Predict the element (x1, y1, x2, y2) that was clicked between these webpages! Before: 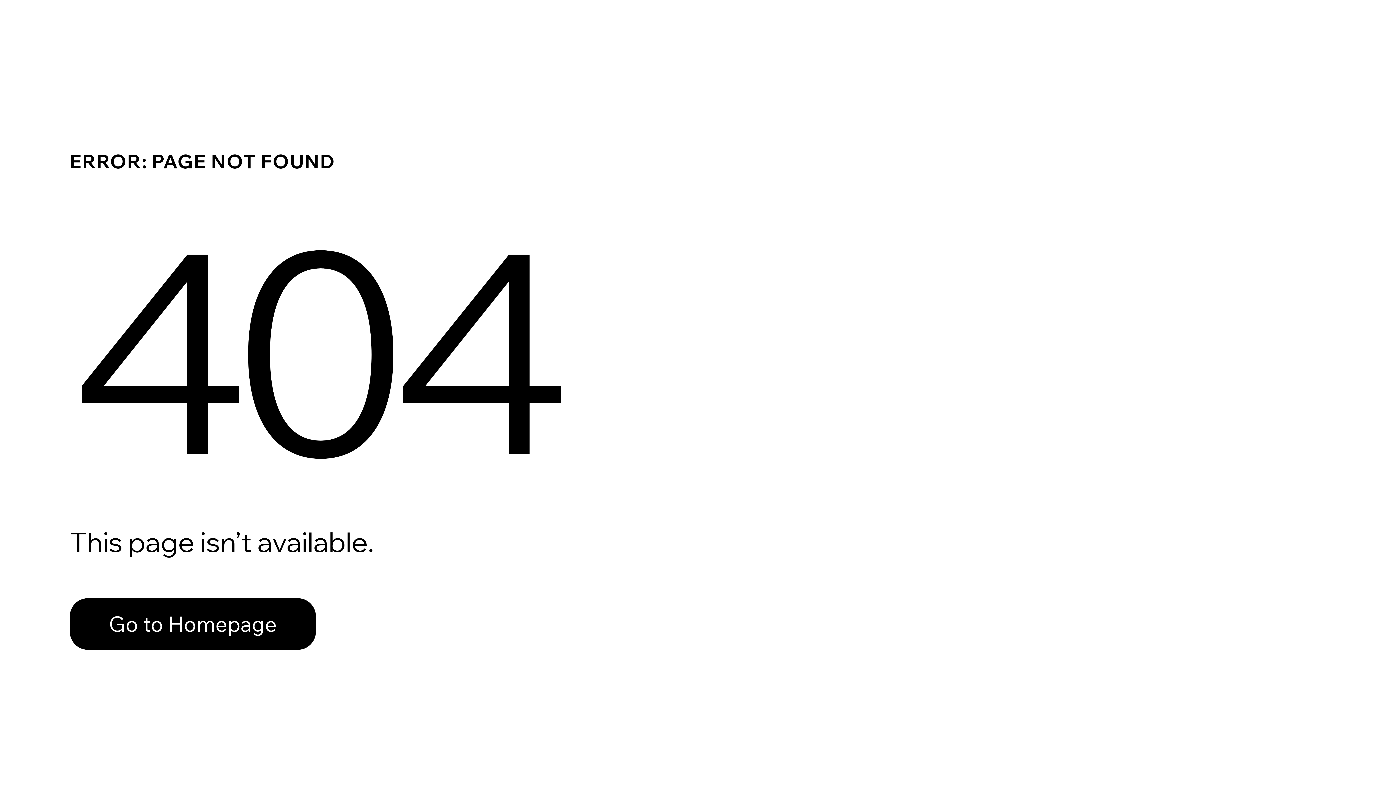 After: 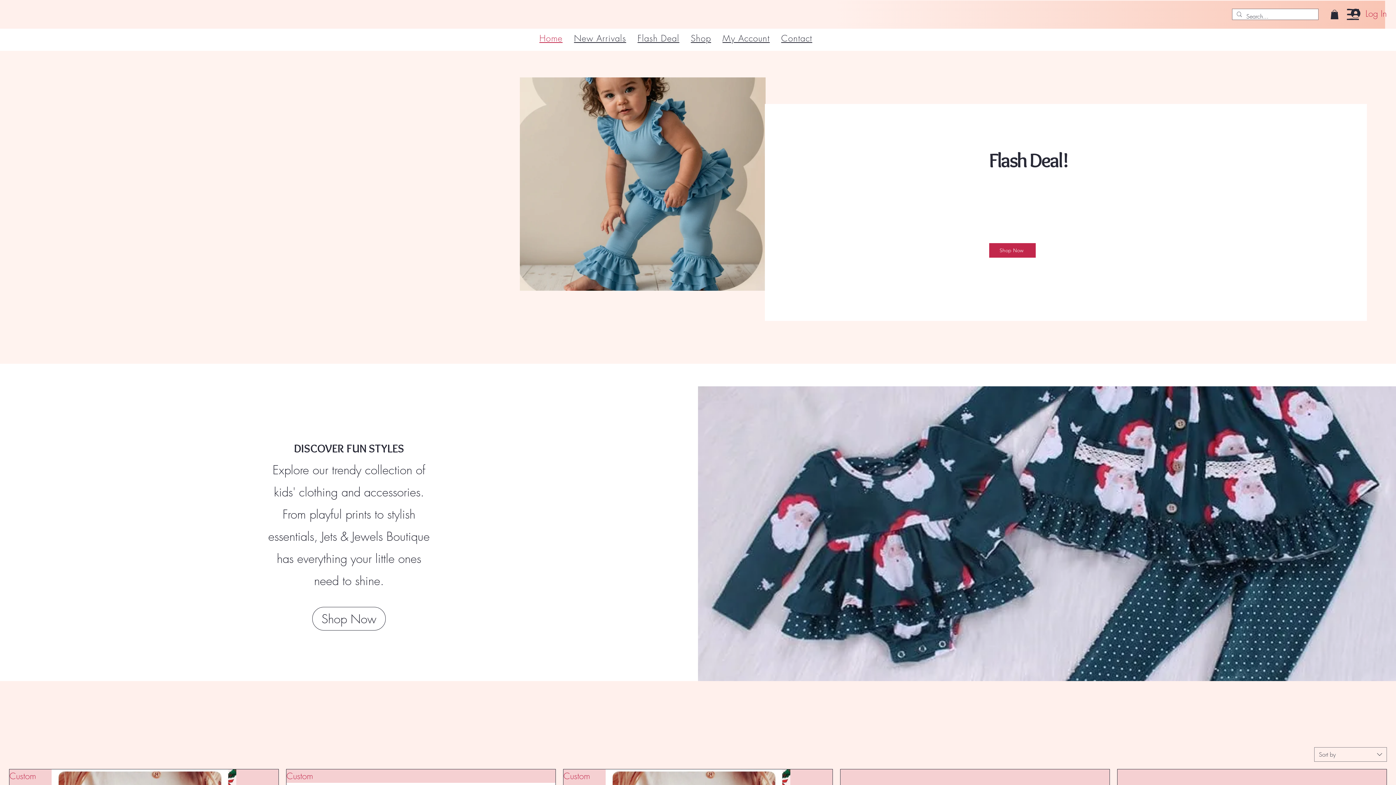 Action: label: Go to Homepage bbox: (69, 582, 768, 659)